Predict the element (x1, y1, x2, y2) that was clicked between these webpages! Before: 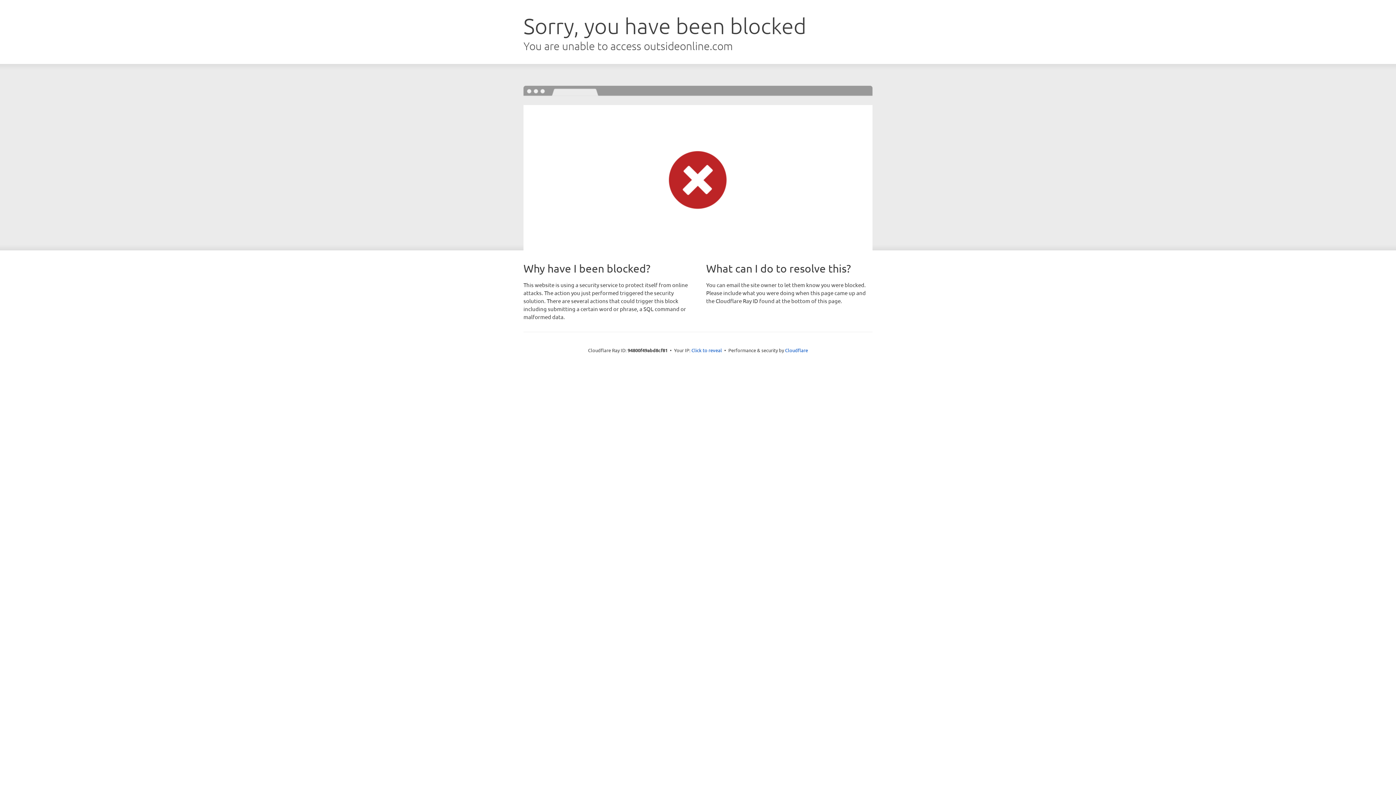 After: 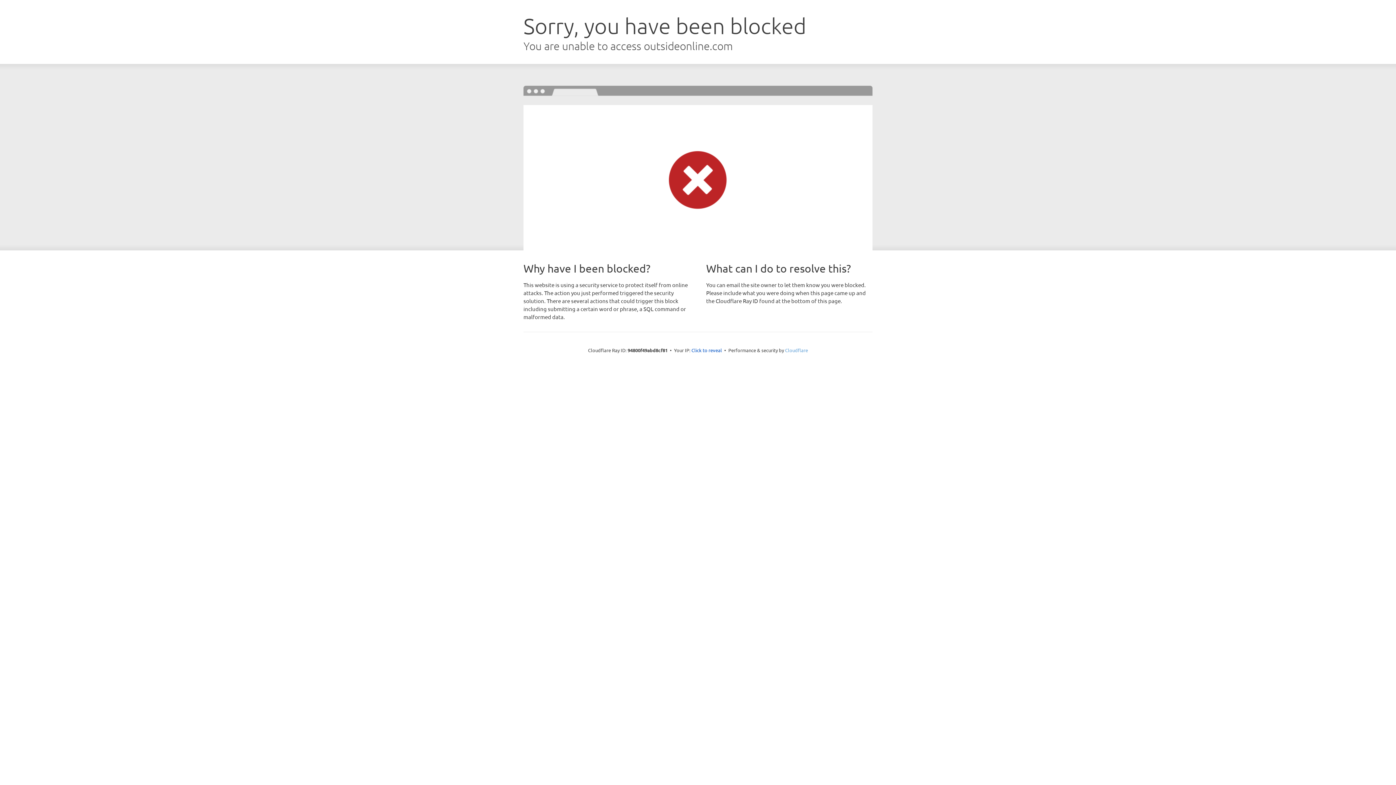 Action: label: Cloudflare bbox: (785, 347, 808, 353)